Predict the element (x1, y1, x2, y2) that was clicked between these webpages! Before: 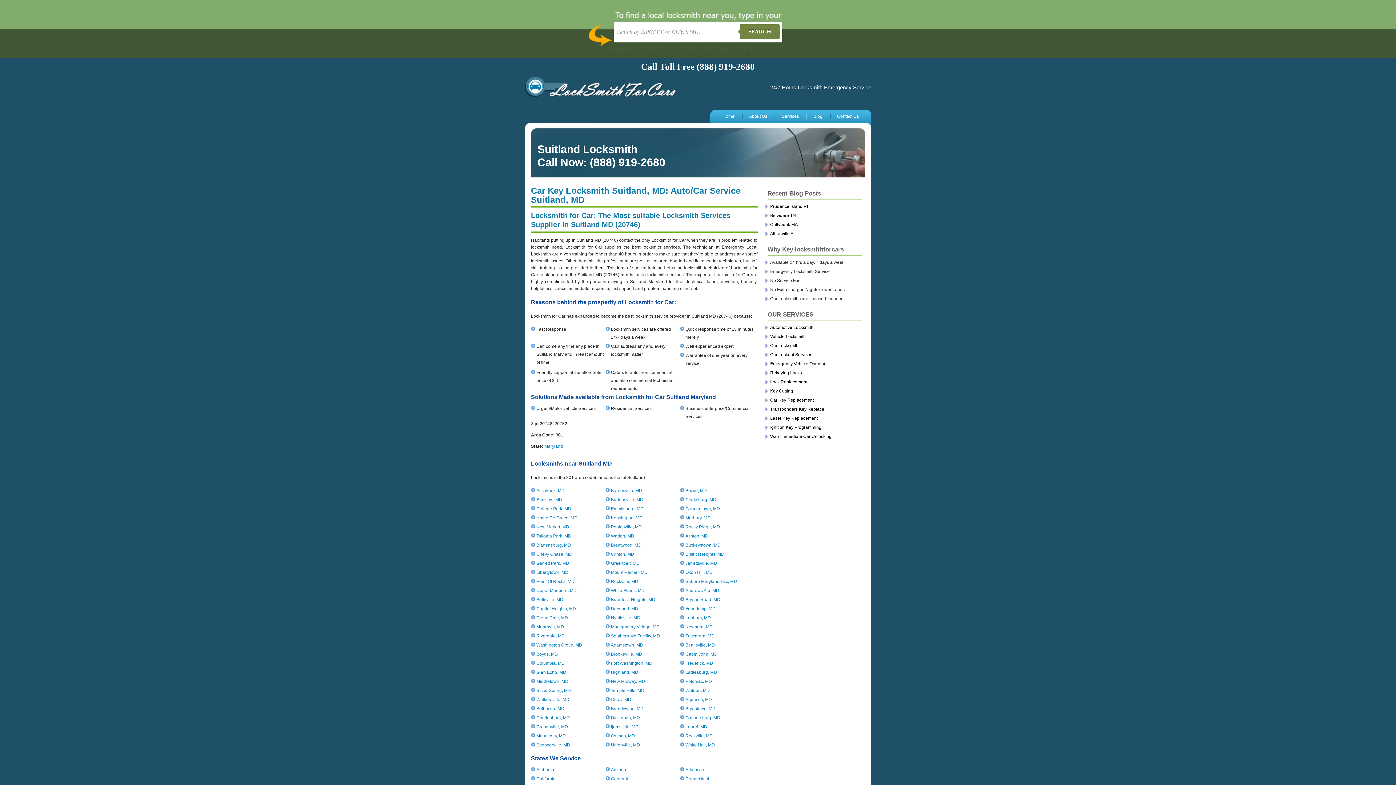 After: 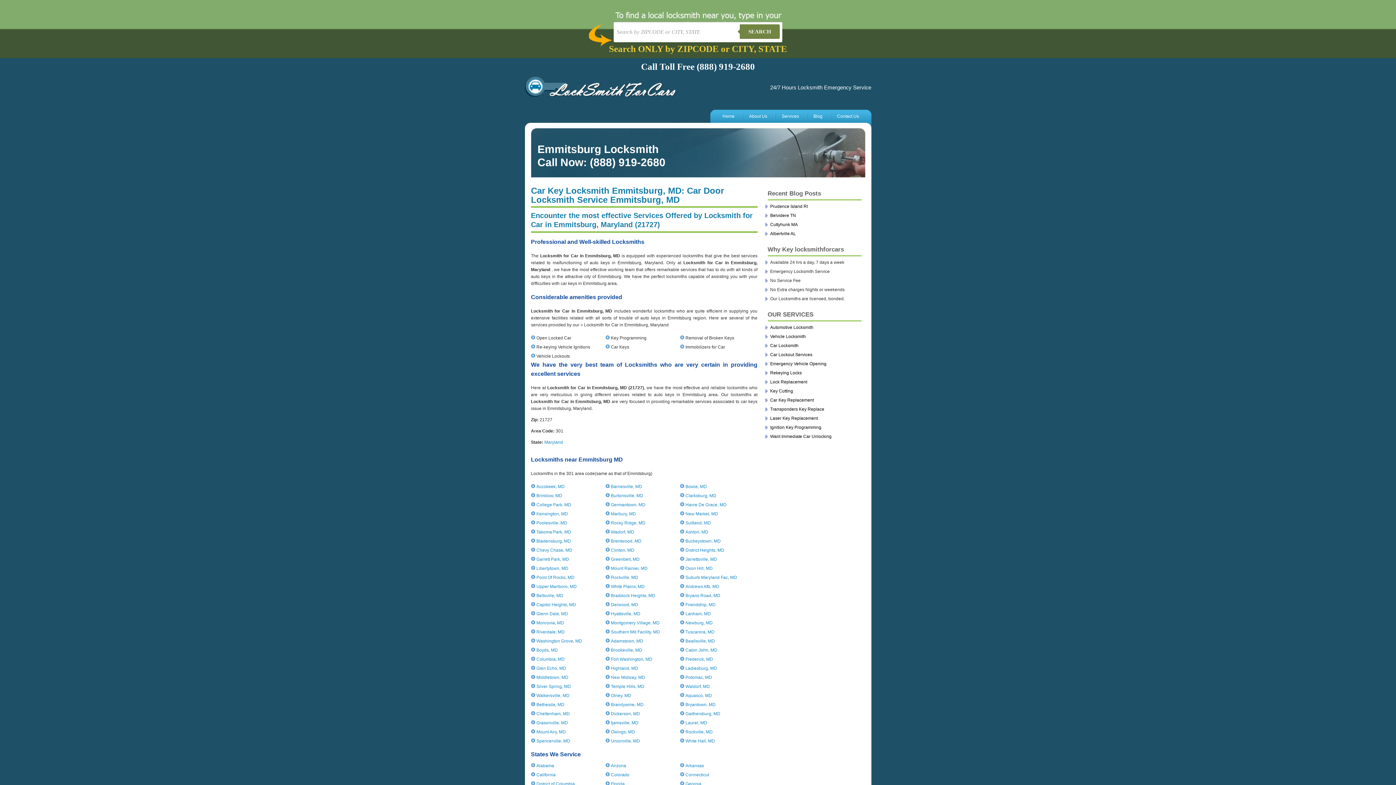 Action: label: Emmitsburg, MD bbox: (611, 506, 643, 511)